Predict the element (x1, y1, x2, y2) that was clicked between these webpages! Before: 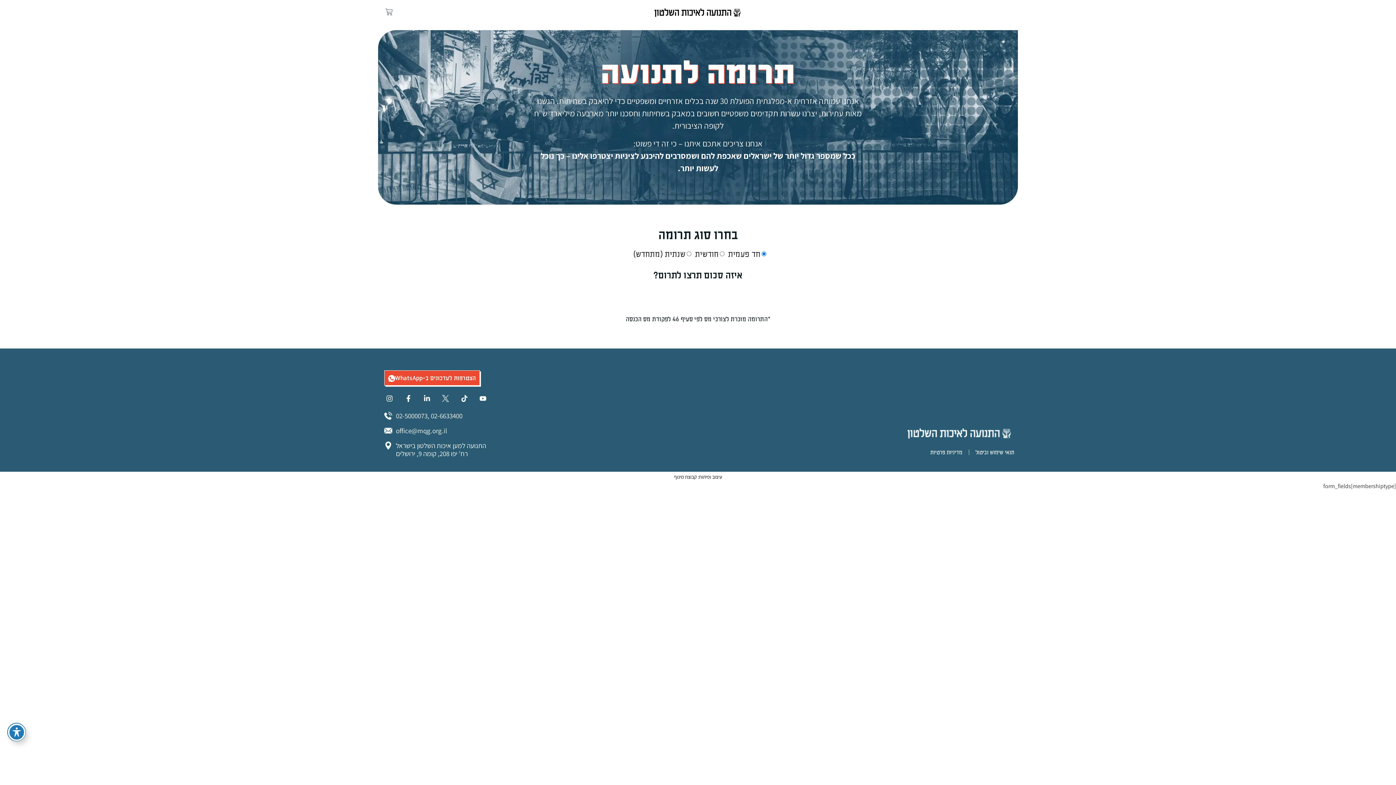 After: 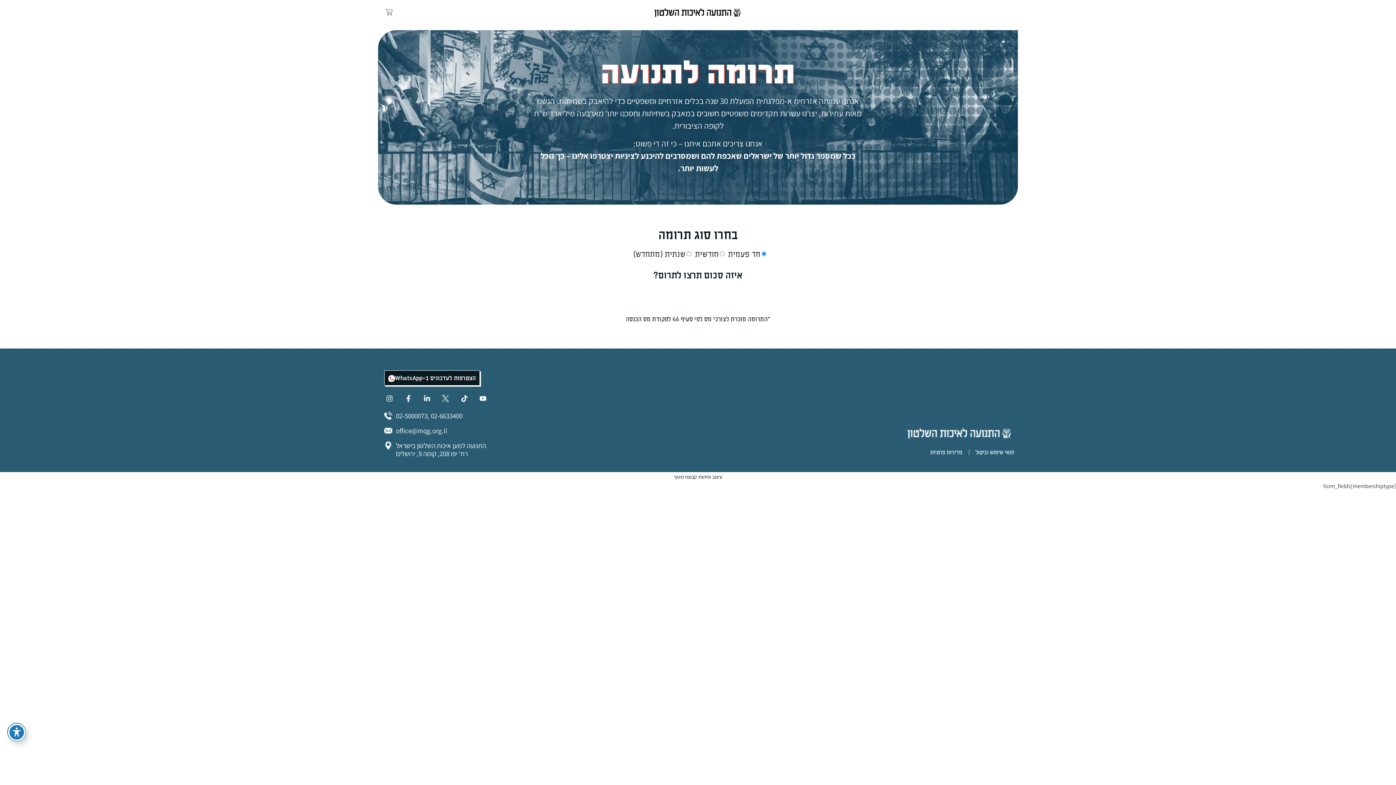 Action: bbox: (384, 370, 479, 385) label: הצטרפות לעדכונים ב-WhatsApp